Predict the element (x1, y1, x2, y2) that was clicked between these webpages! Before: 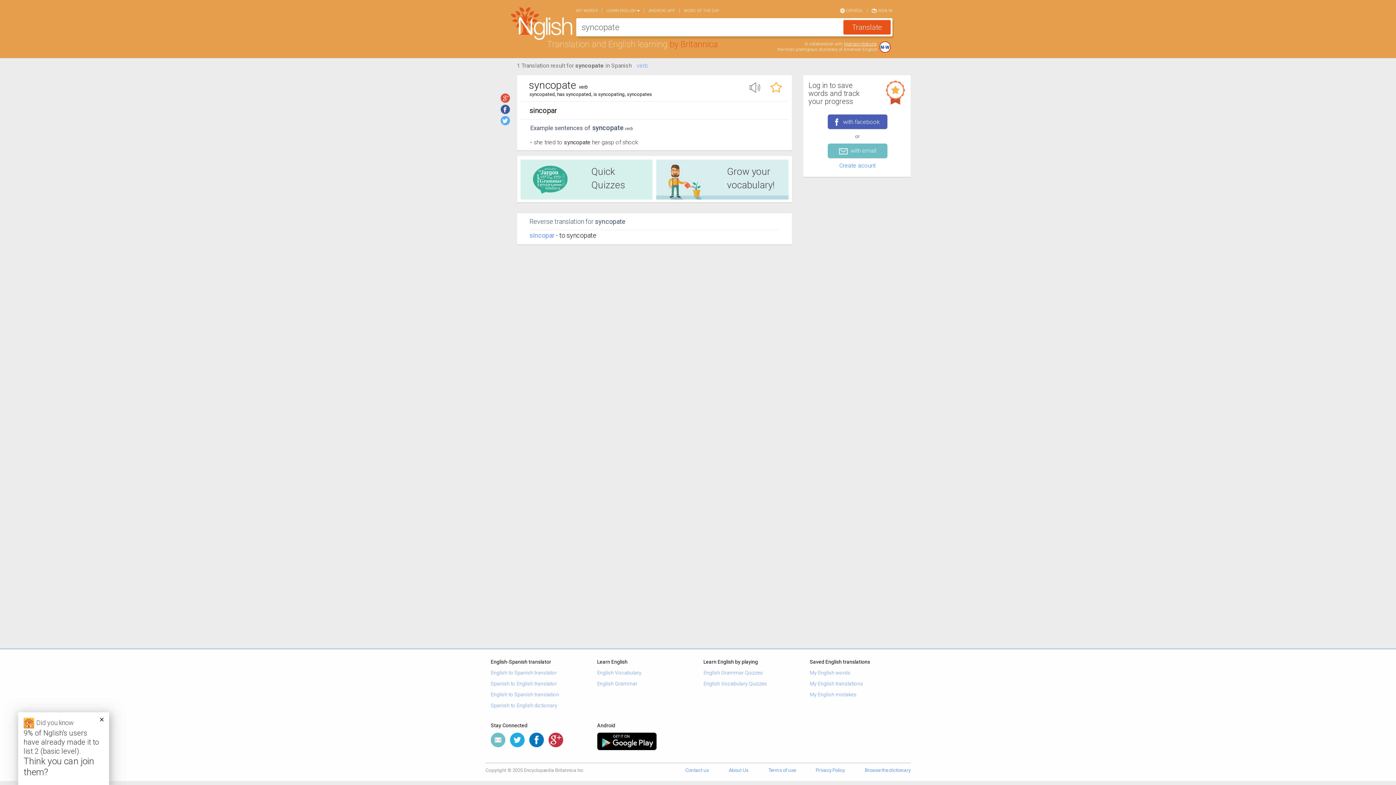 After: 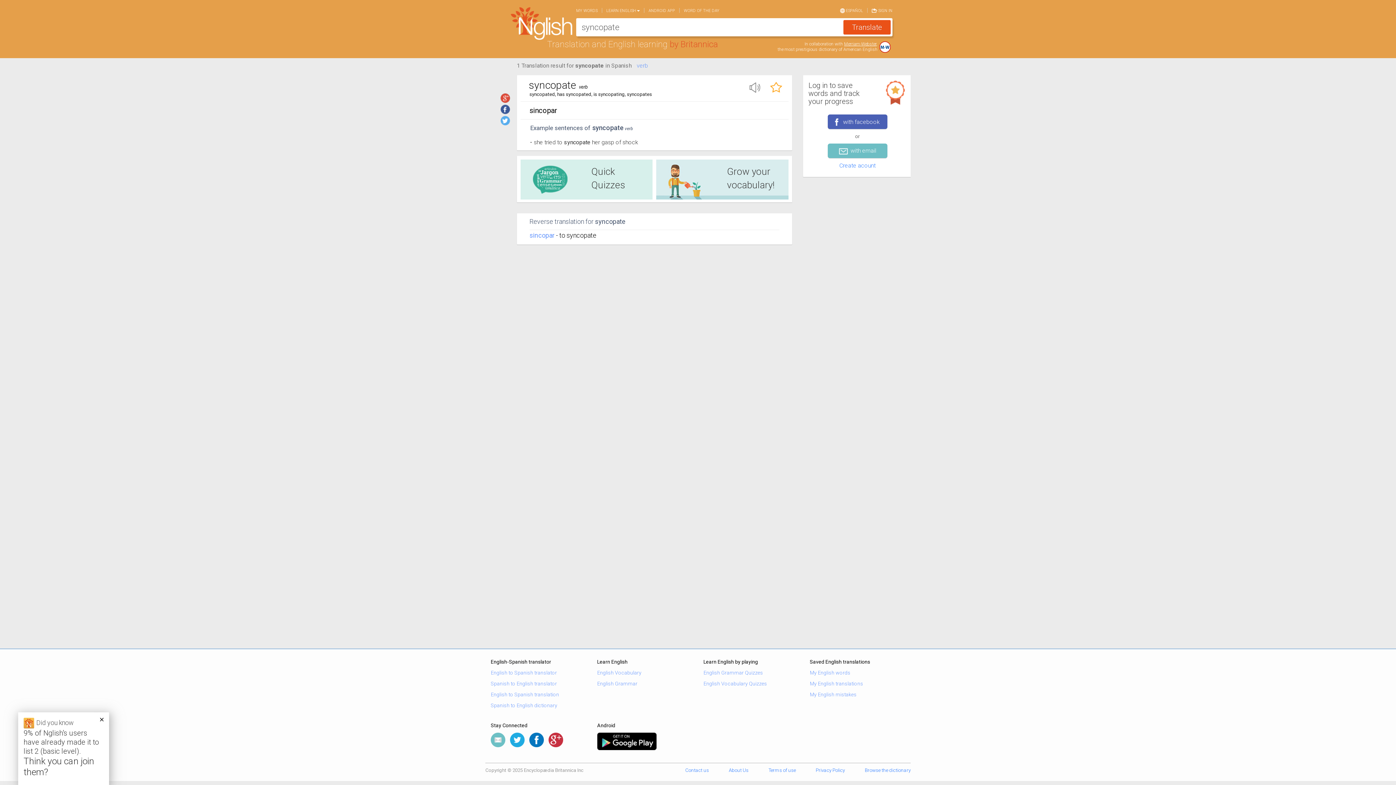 Action: bbox: (500, 93, 510, 102)